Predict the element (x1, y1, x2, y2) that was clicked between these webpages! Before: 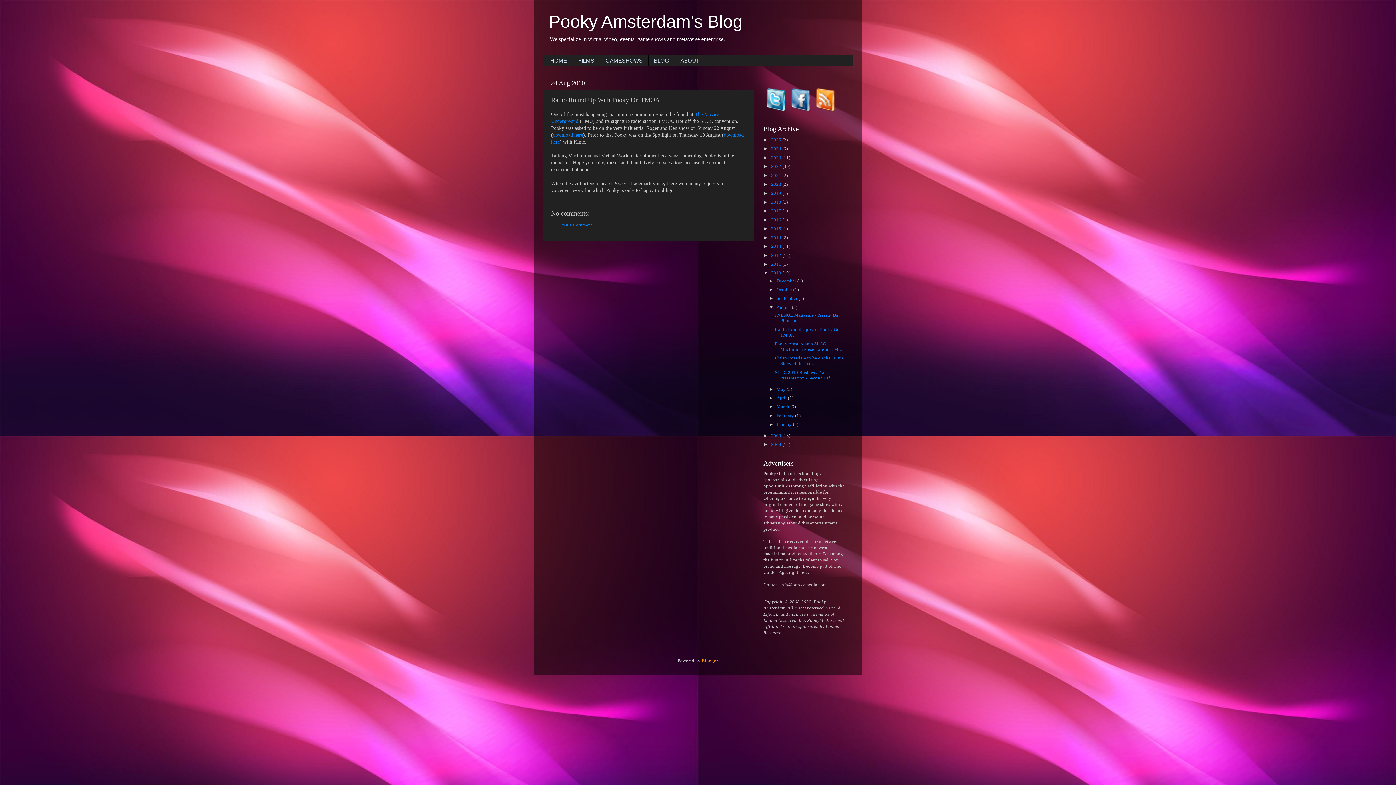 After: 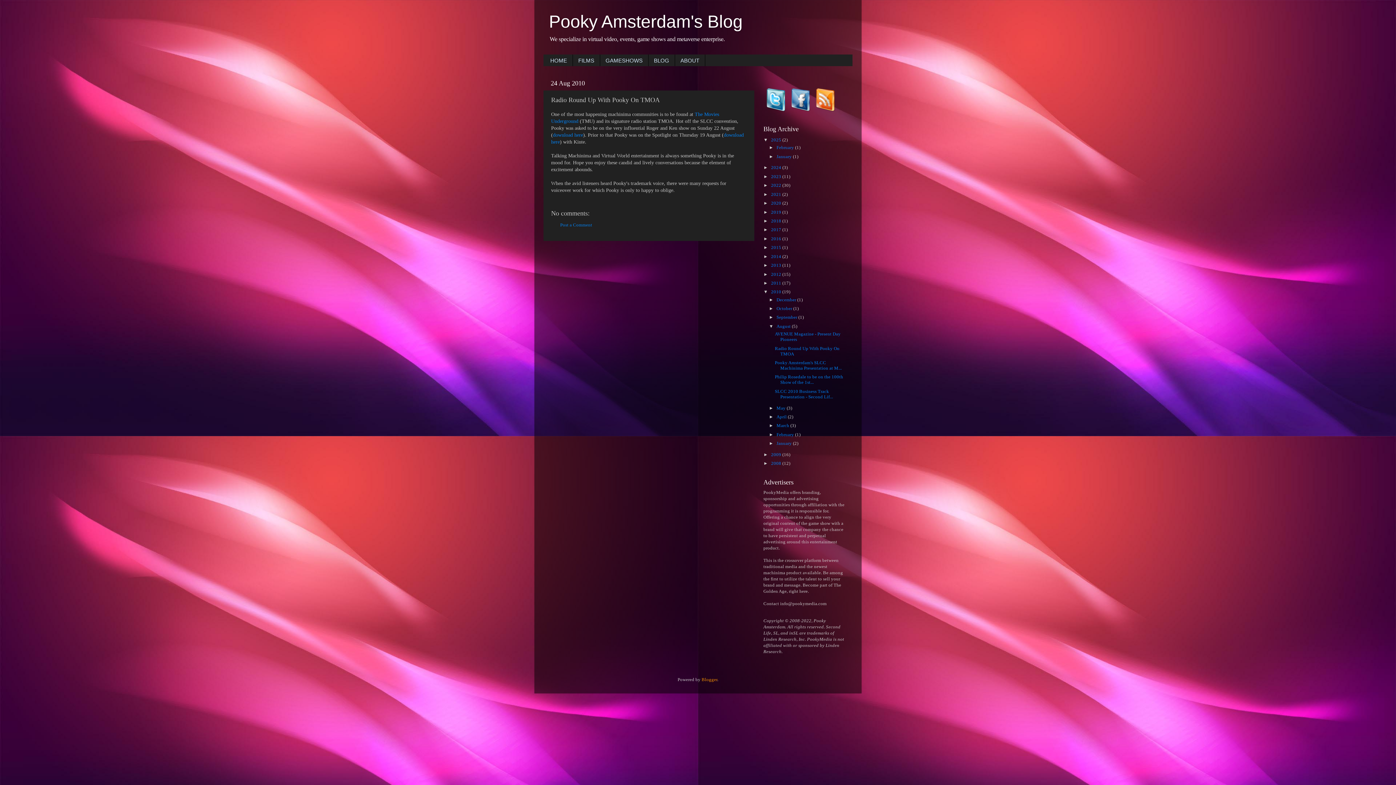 Action: label: ►   bbox: (763, 137, 771, 142)